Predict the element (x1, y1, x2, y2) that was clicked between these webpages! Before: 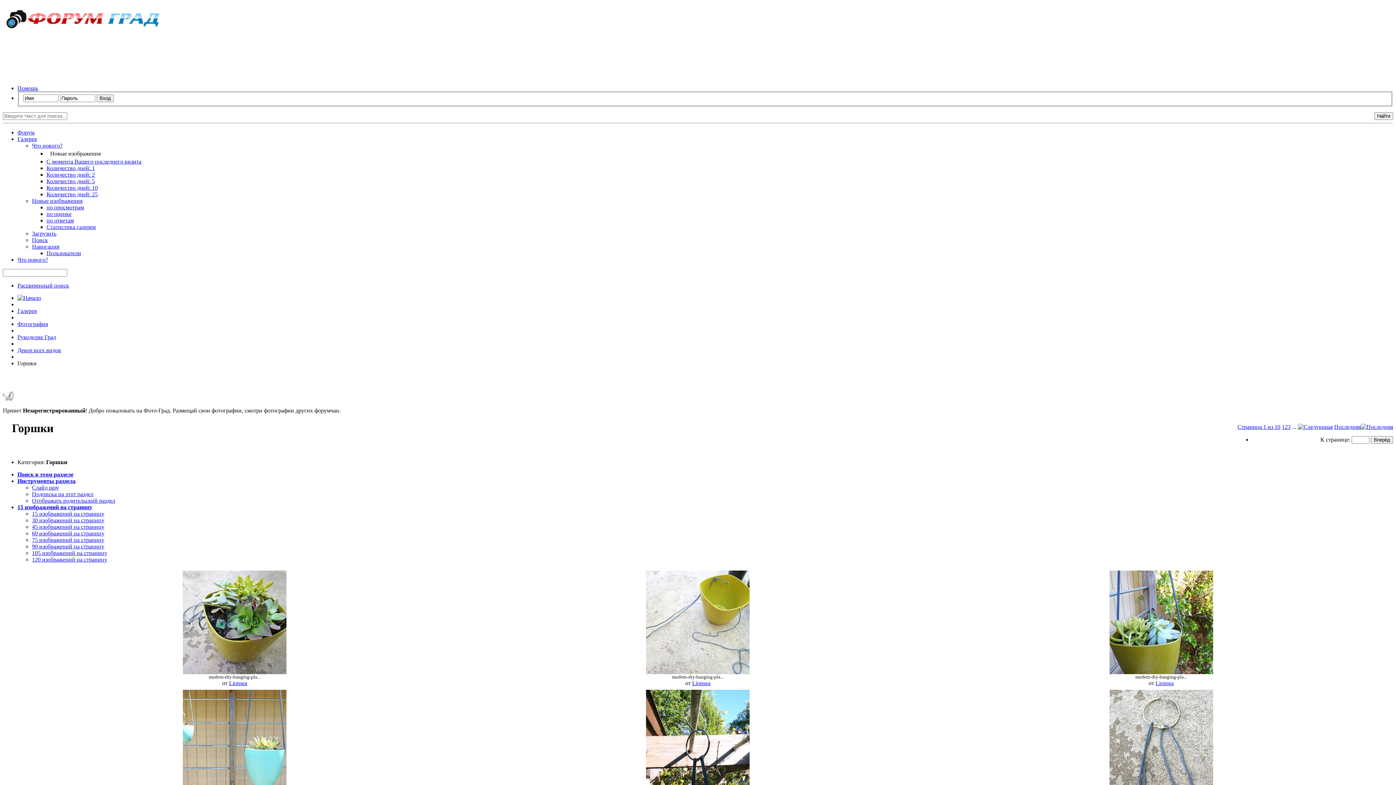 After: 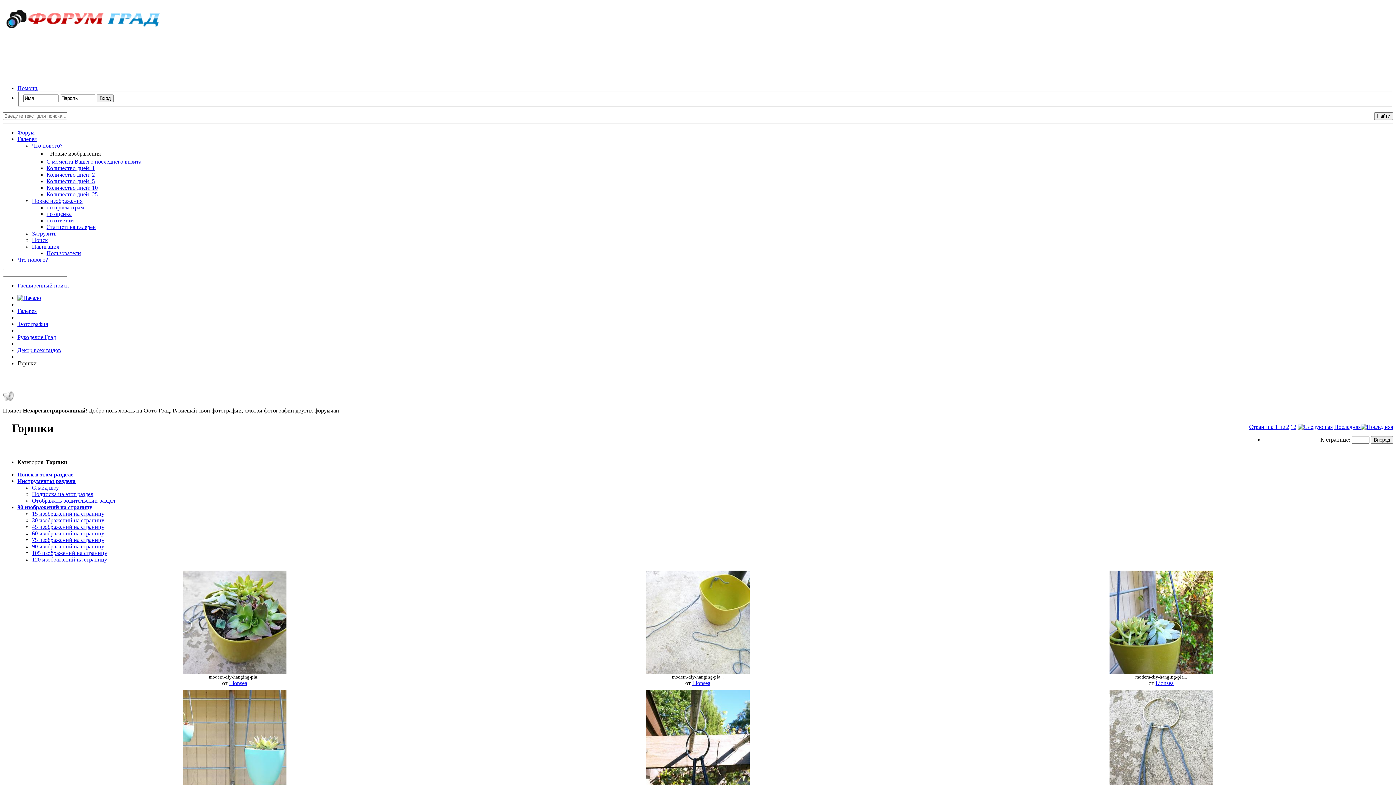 Action: label: 90 изображений на страницу bbox: (32, 543, 104, 549)